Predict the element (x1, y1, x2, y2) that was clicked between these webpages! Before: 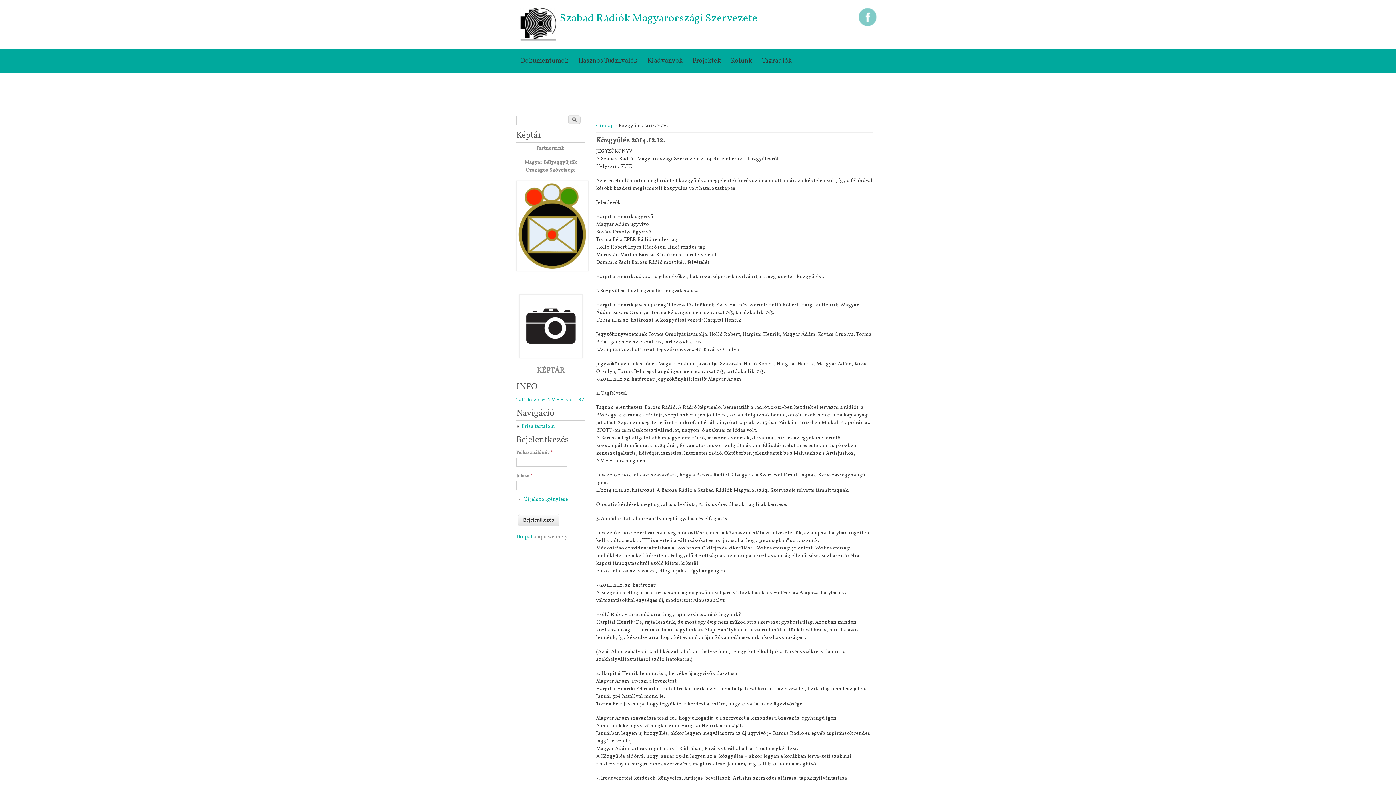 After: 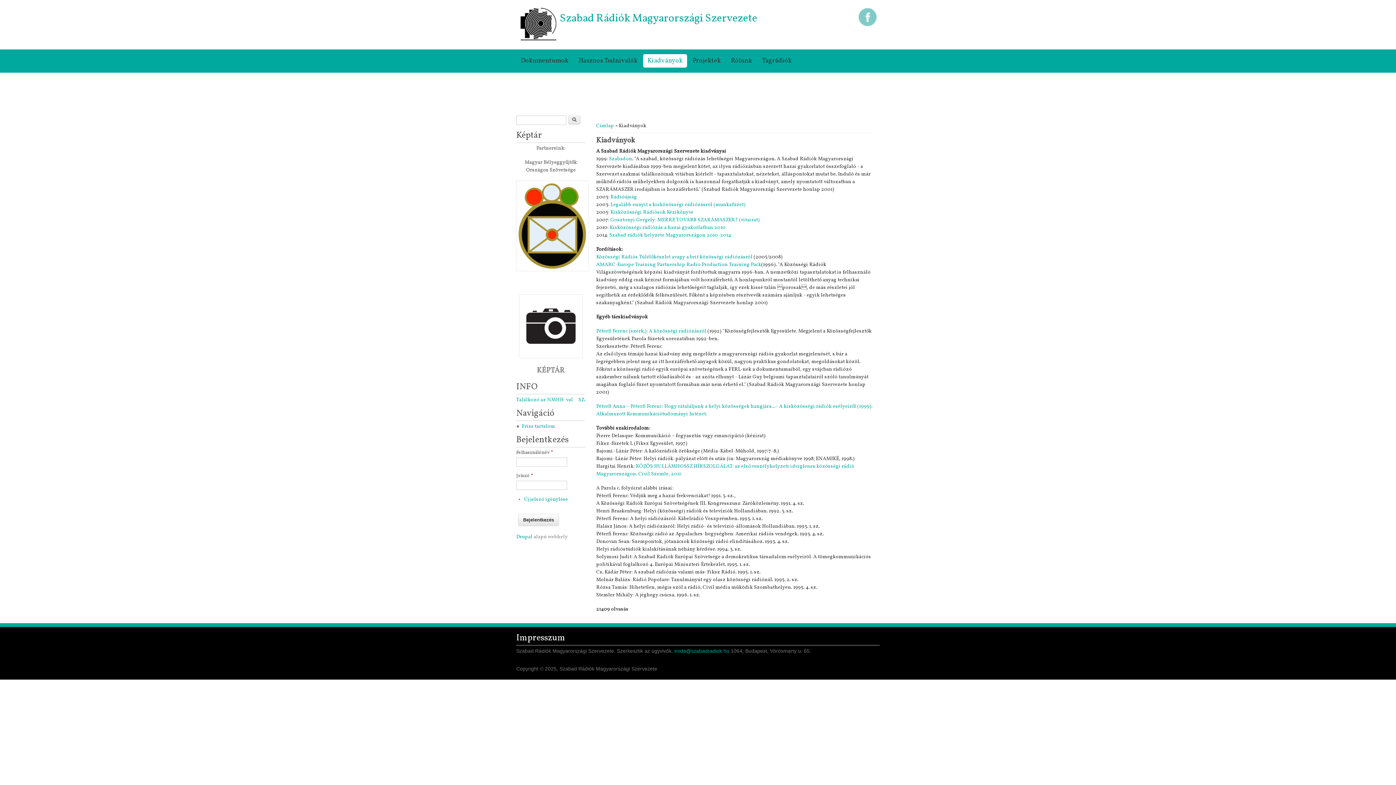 Action: label: Kiadványok bbox: (643, 54, 687, 67)